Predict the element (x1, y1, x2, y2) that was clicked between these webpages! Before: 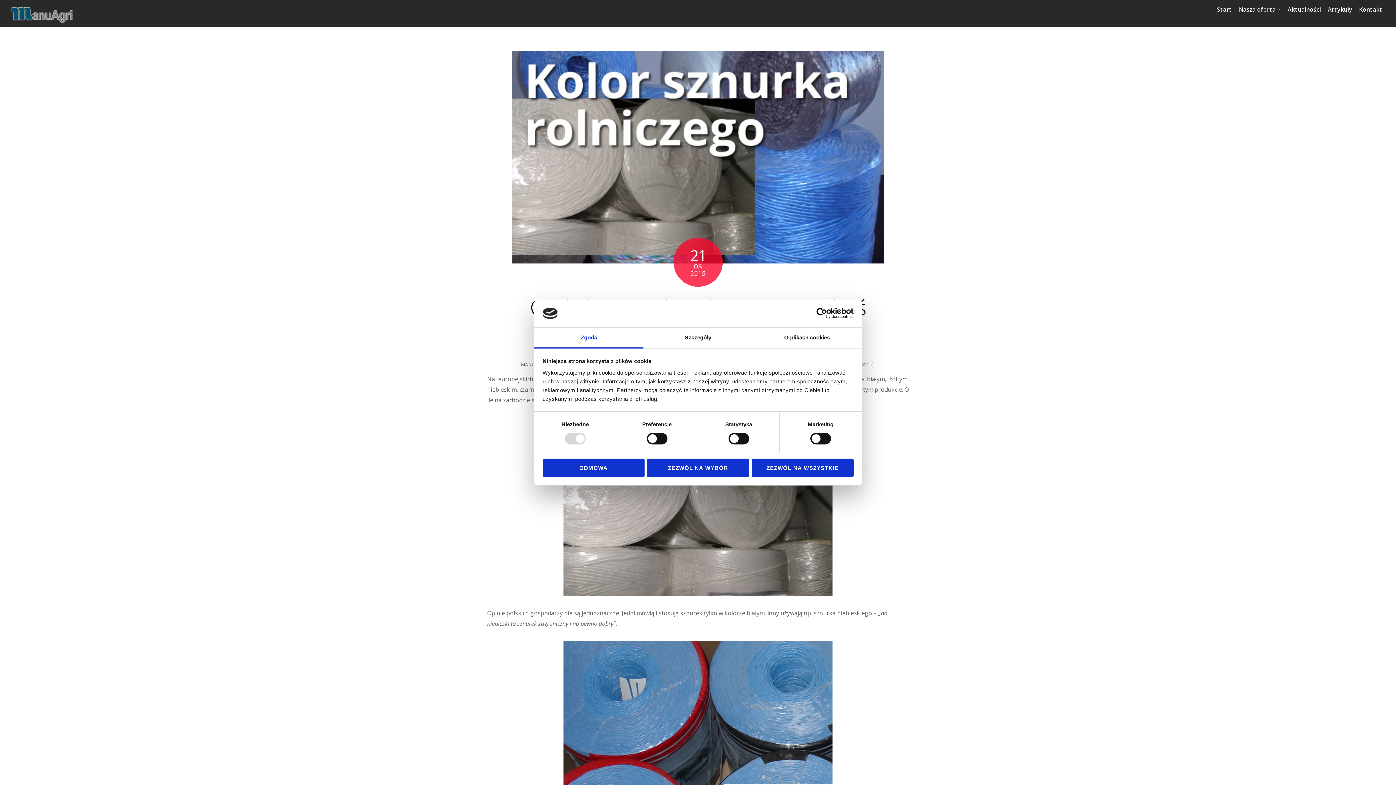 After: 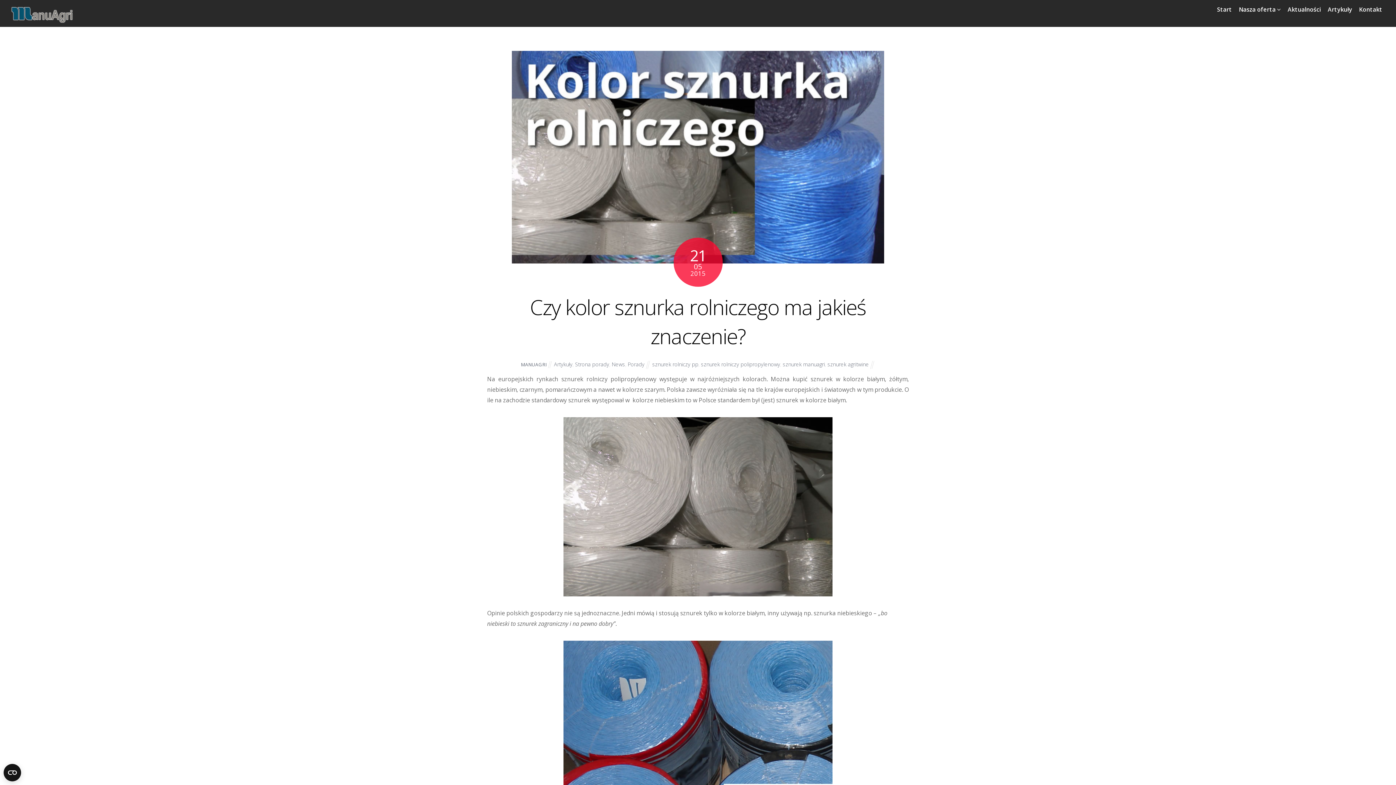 Action: label: ODMOWA bbox: (542, 458, 644, 477)